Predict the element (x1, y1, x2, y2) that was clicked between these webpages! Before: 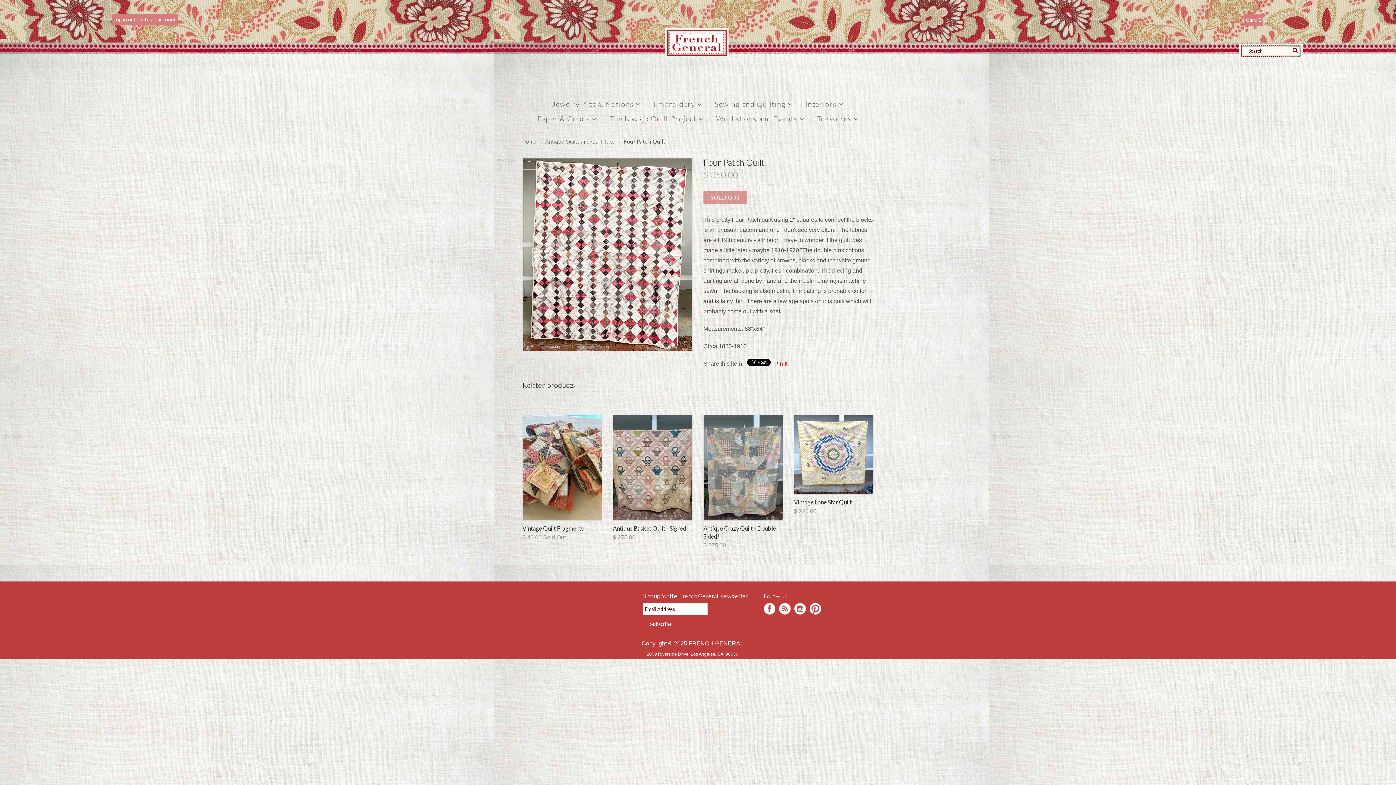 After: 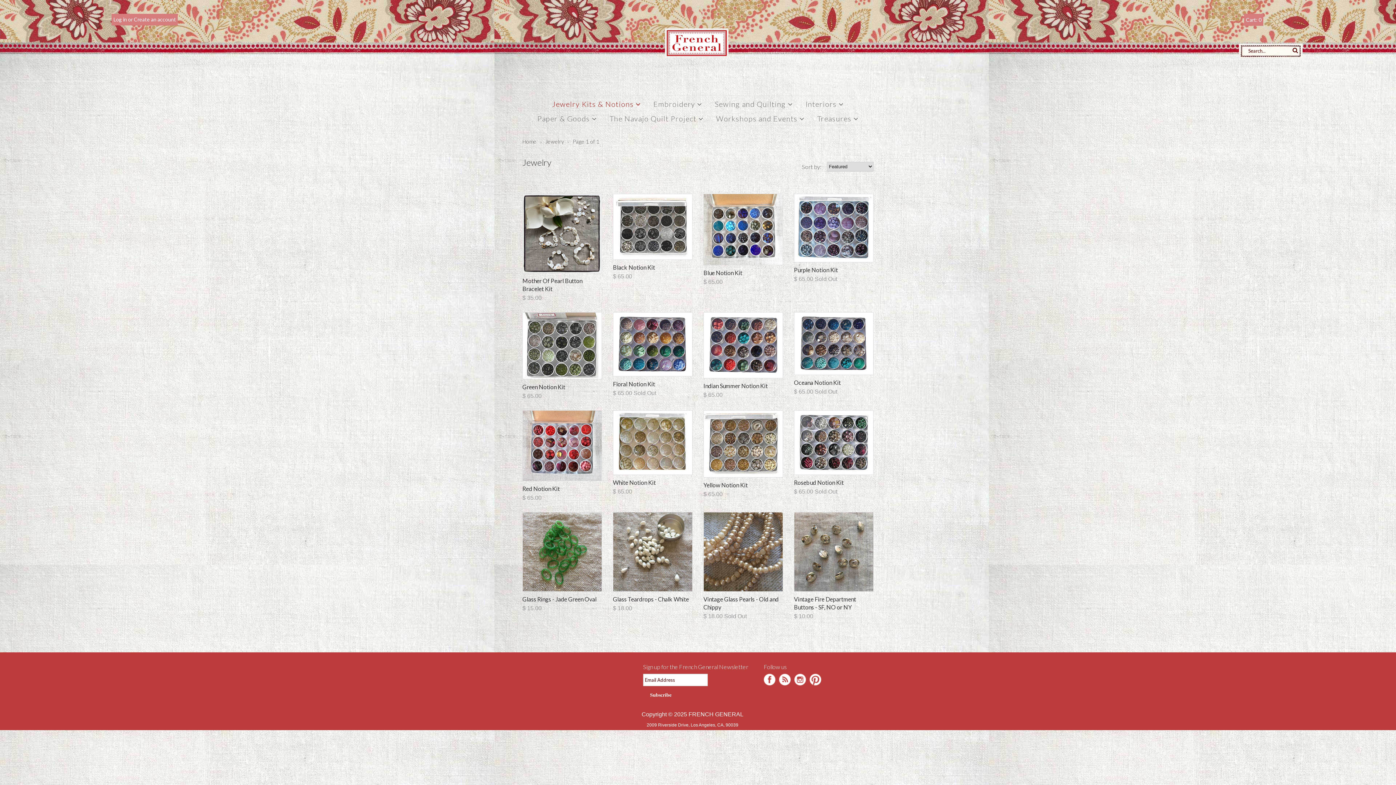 Action: bbox: (546, 97, 646, 110) label: Jewelry Kits & Notions 